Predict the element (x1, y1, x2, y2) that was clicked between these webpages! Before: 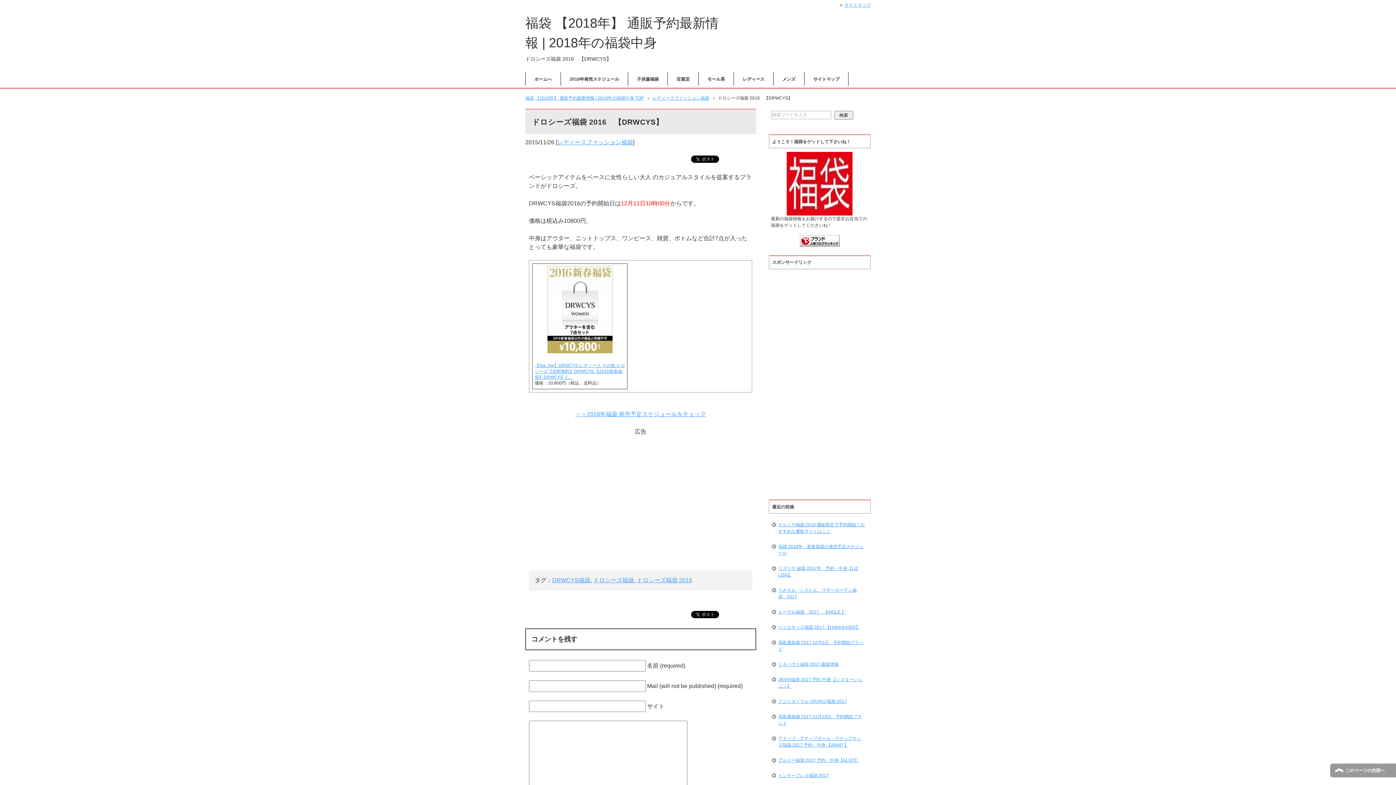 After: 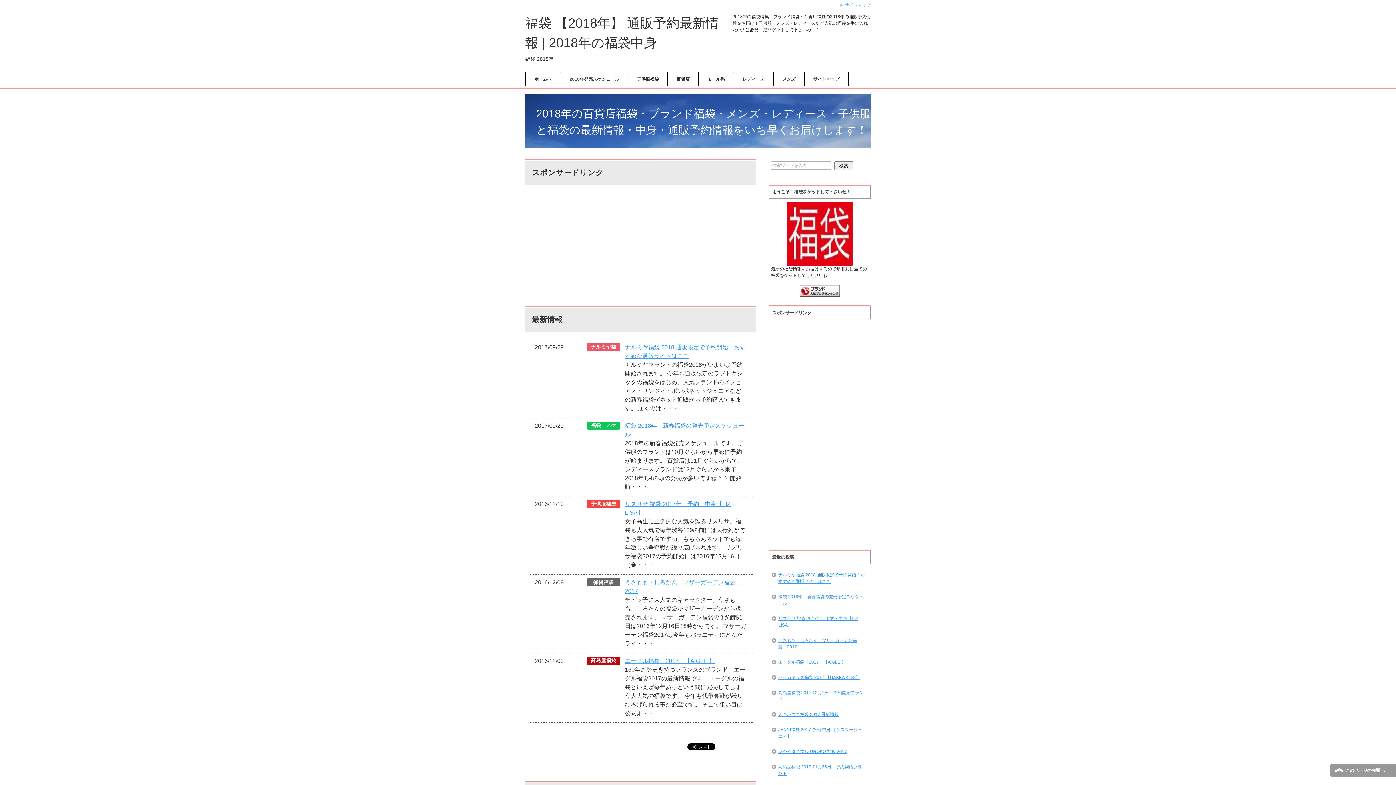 Action: bbox: (525, 72, 560, 85) label: ホームへ